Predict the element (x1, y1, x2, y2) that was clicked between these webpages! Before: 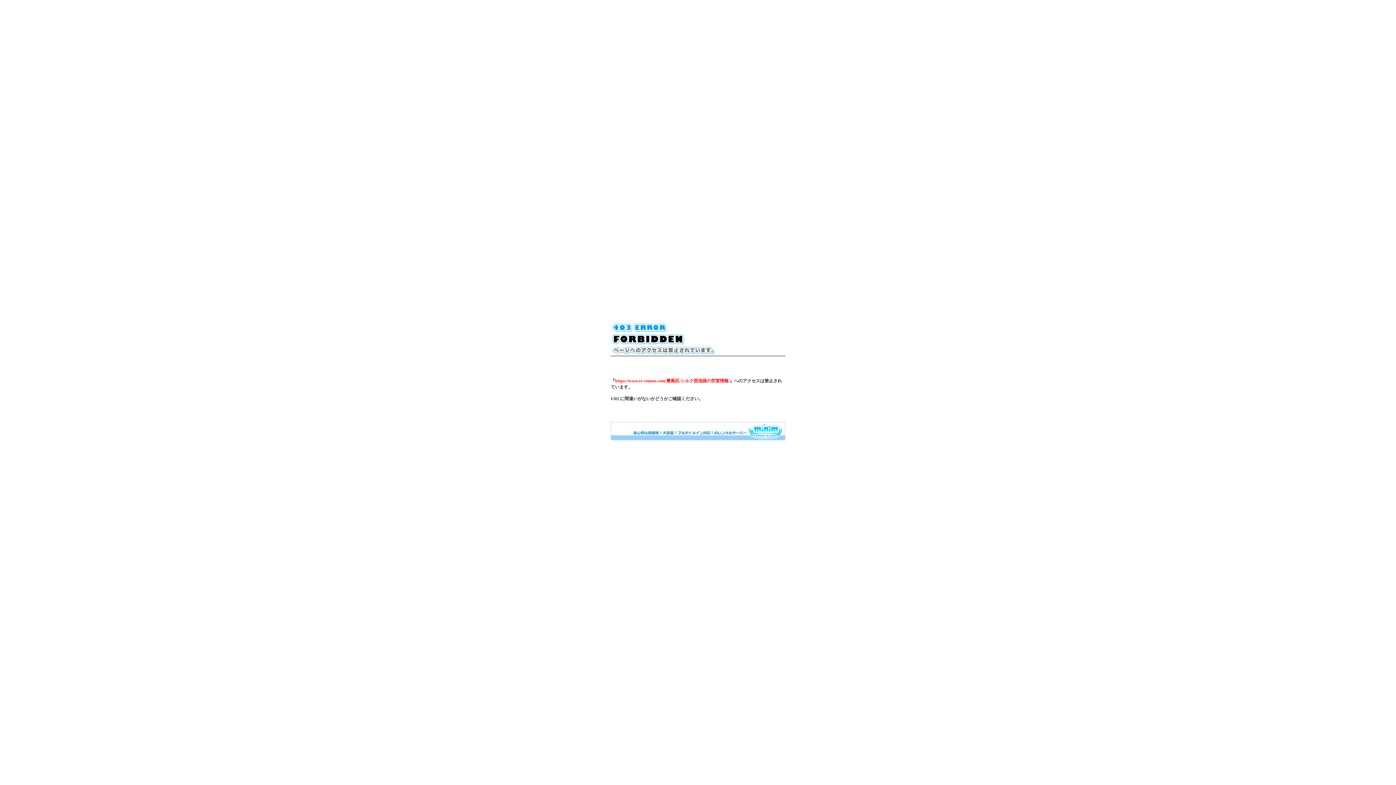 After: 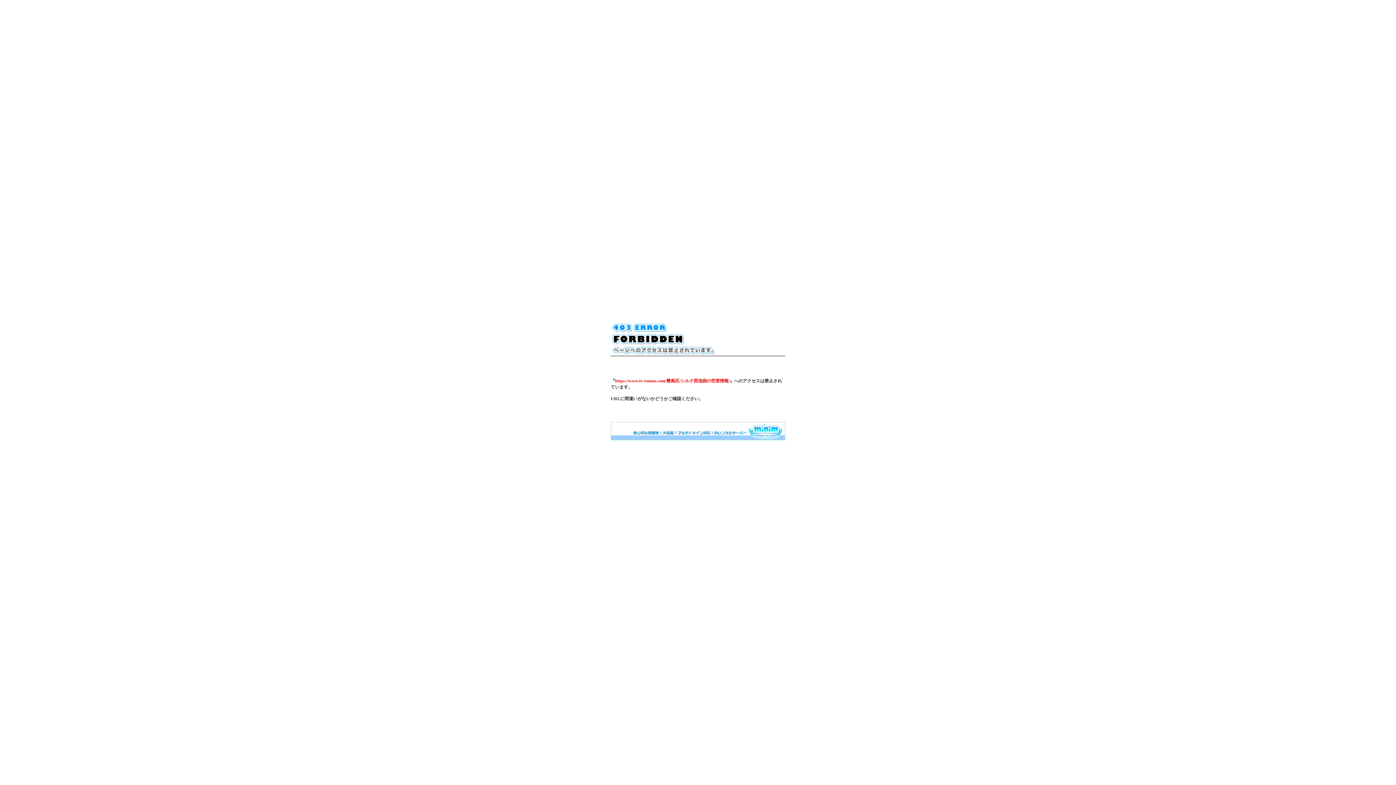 Action: bbox: (610, 436, 785, 441)